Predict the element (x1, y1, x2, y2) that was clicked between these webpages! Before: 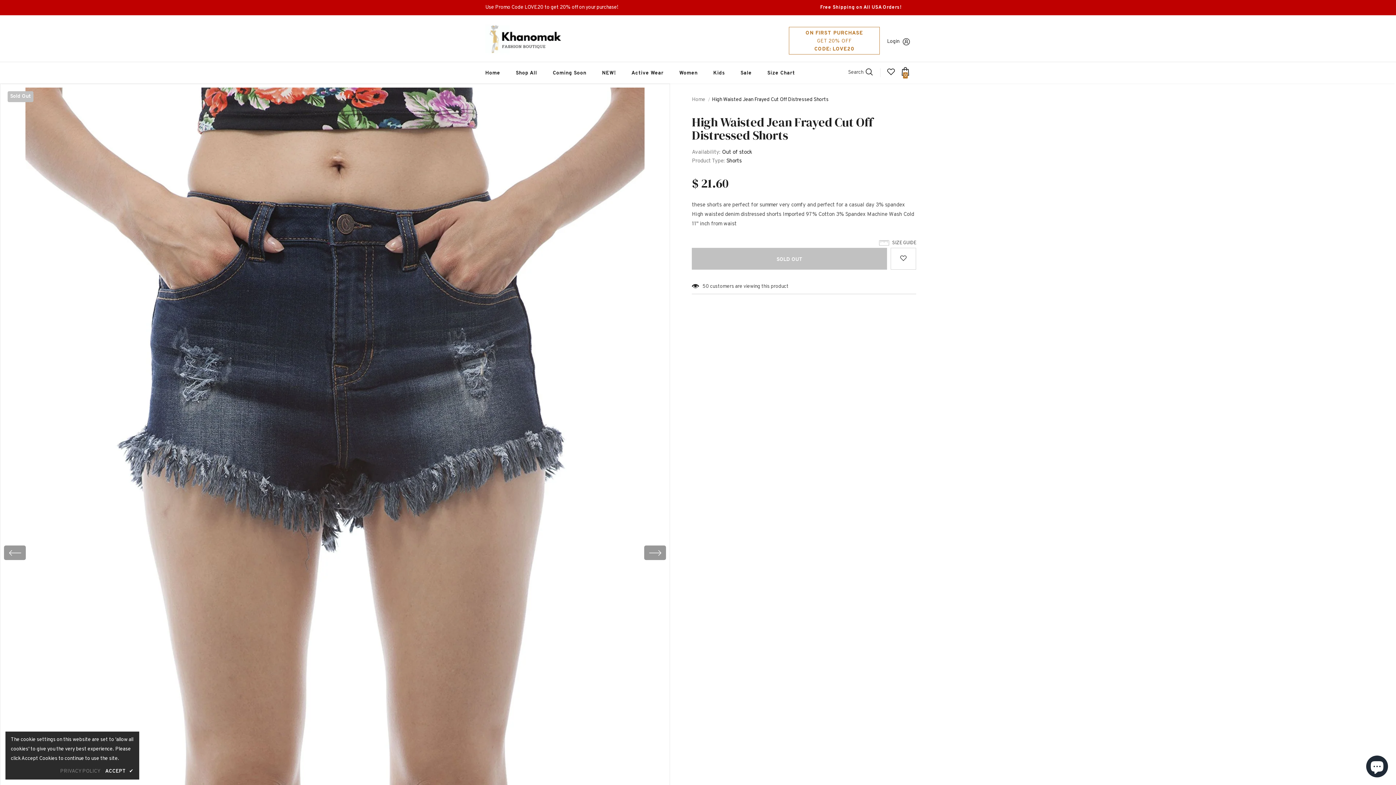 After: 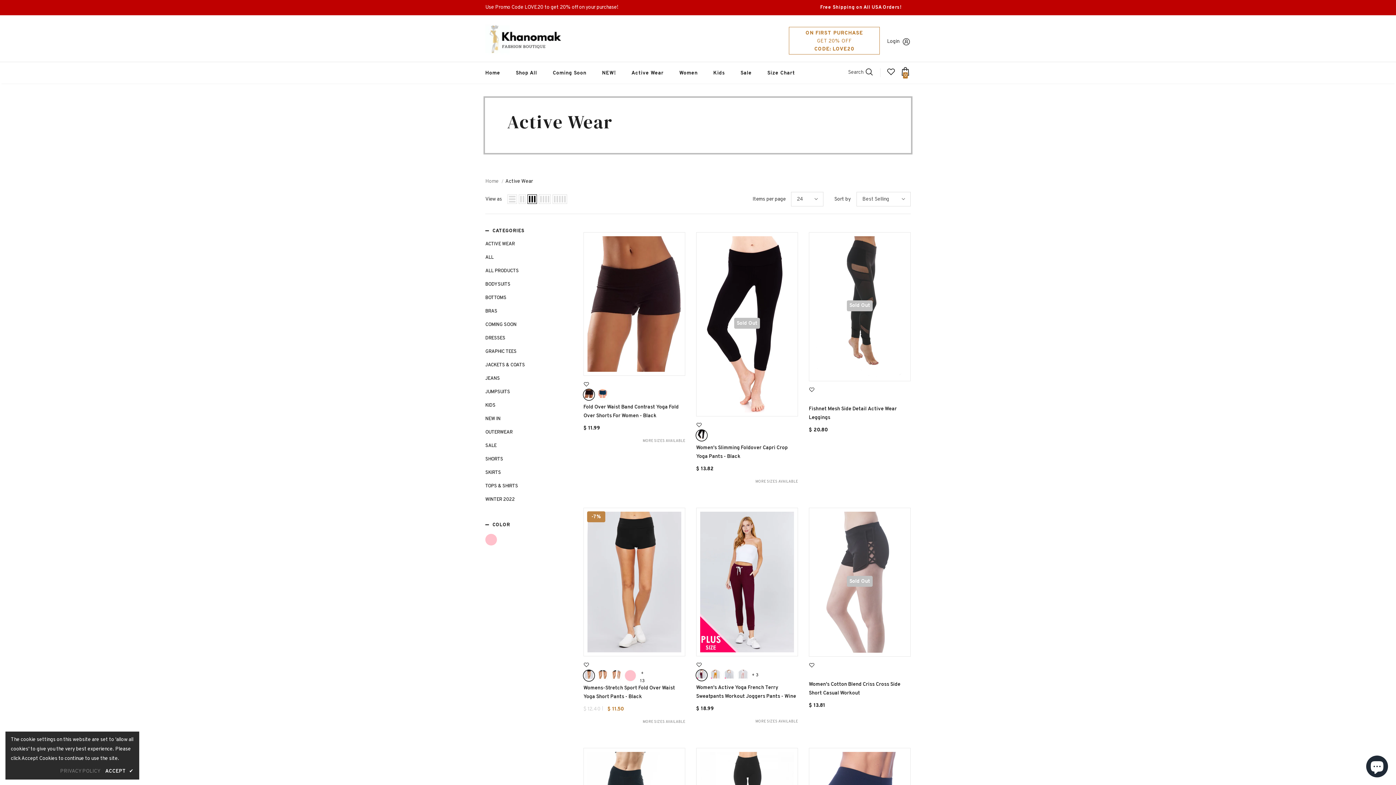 Action: label: Active Wear bbox: (631, 62, 663, 83)